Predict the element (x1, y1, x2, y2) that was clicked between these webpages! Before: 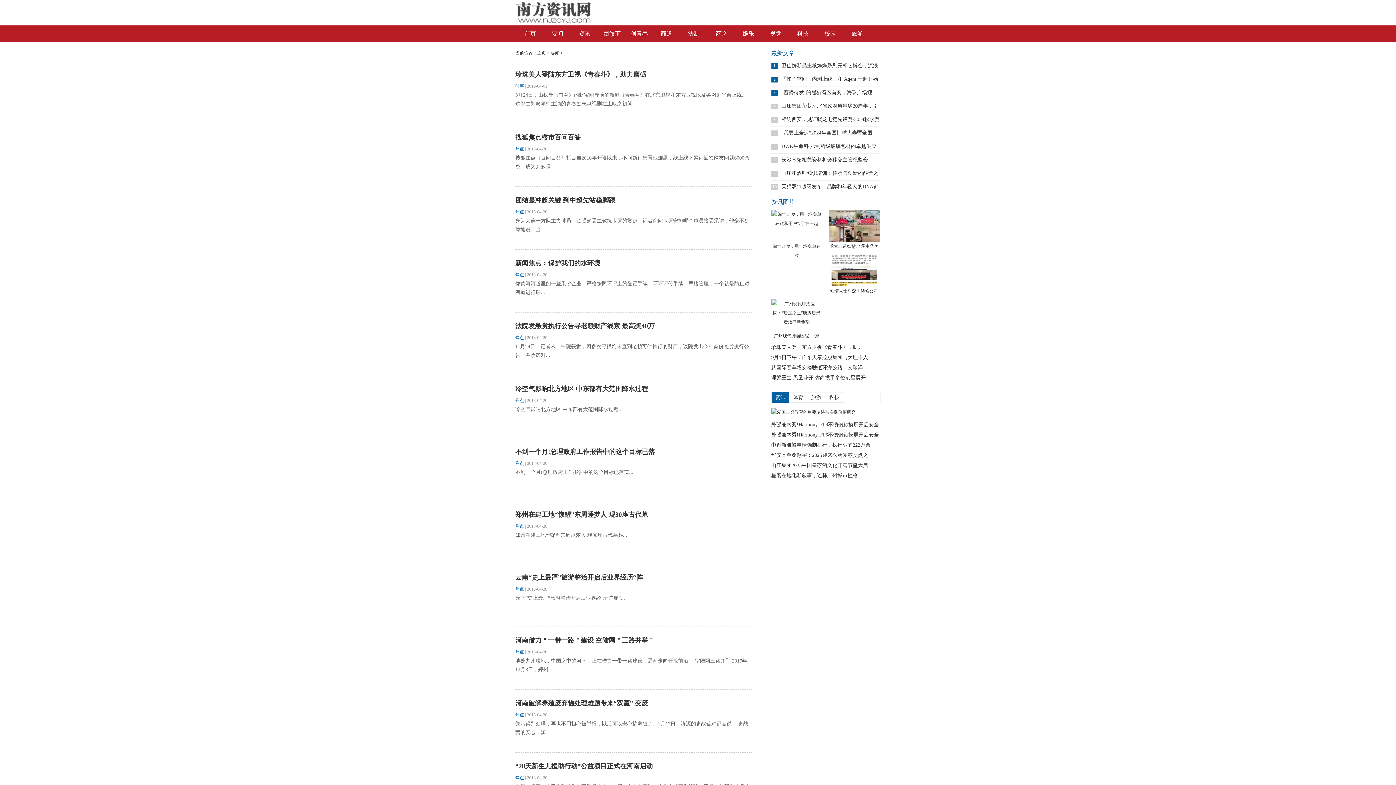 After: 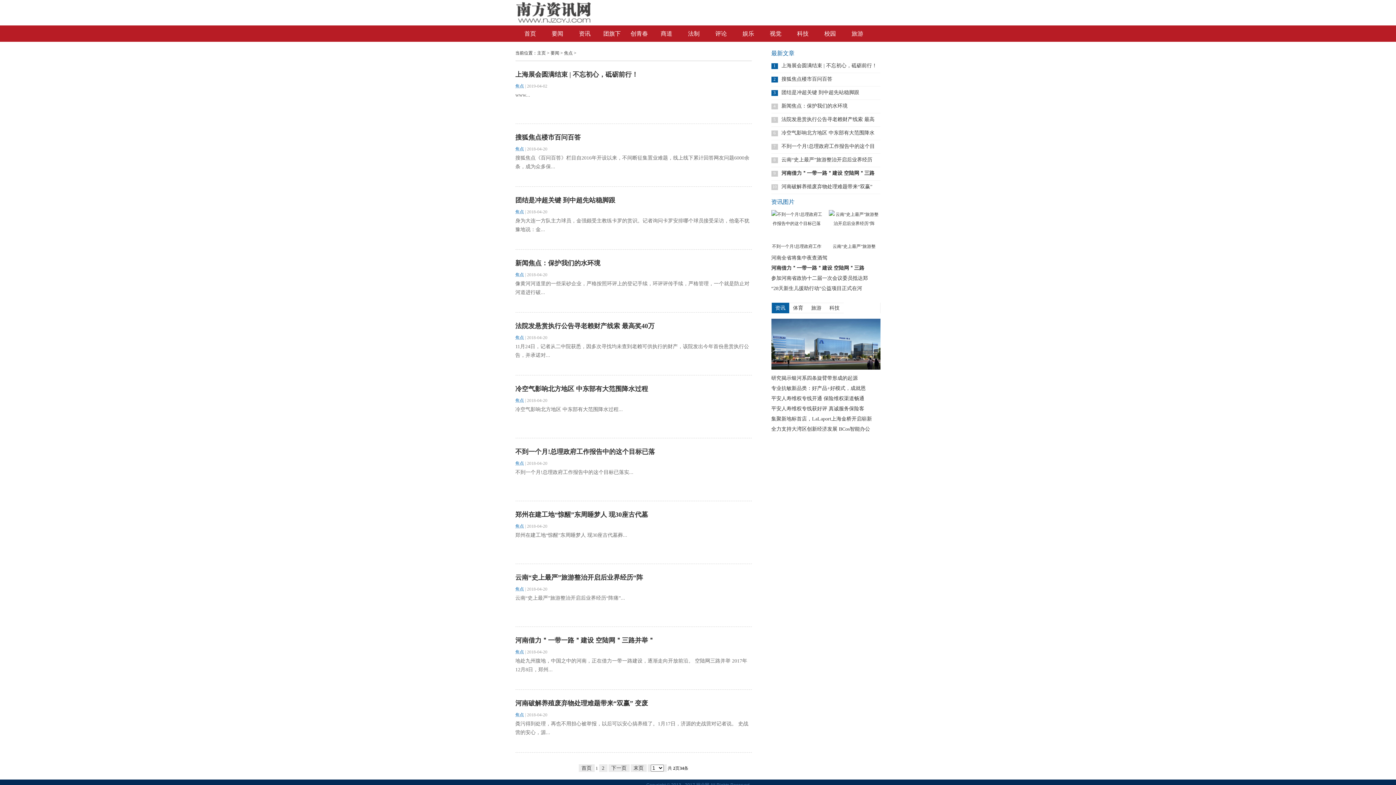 Action: bbox: (515, 712, 524, 717) label: 焦点